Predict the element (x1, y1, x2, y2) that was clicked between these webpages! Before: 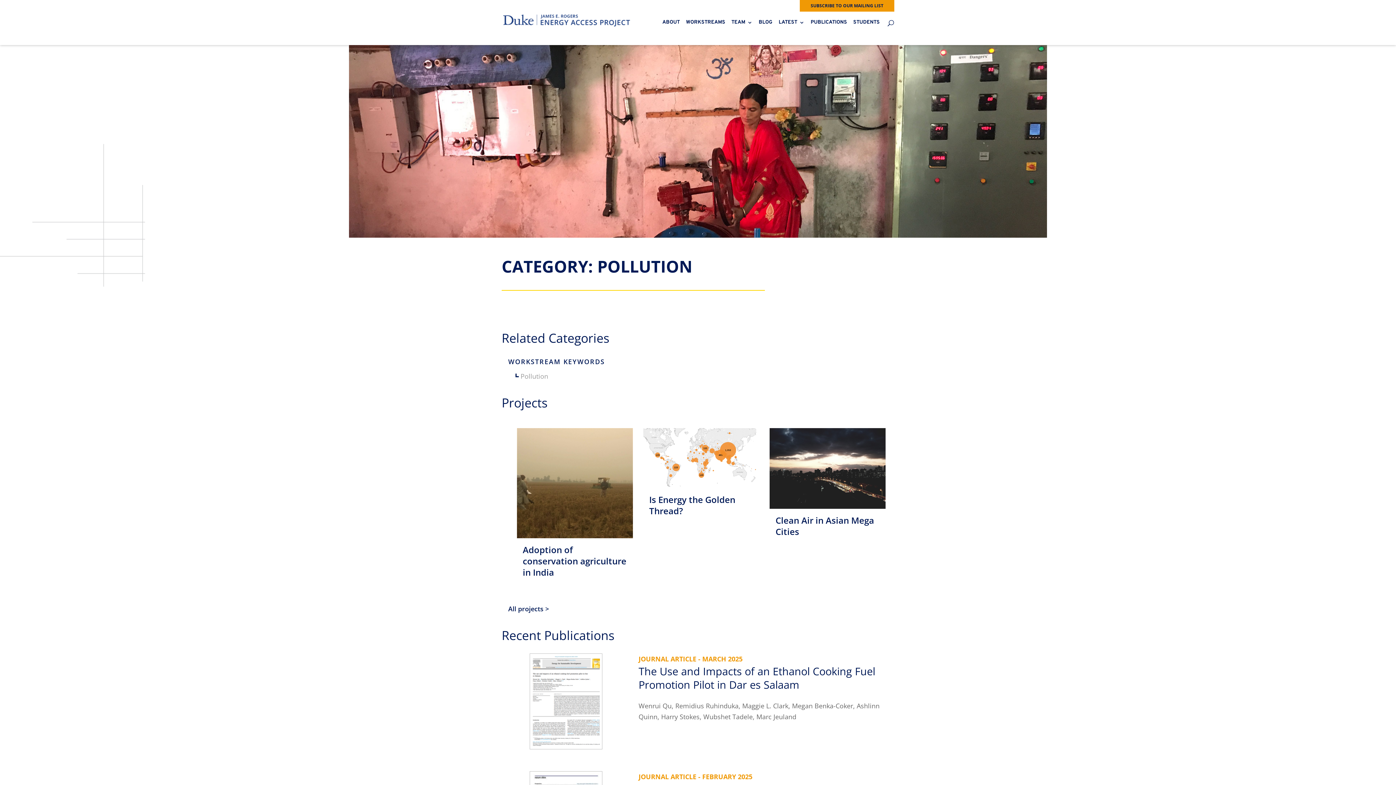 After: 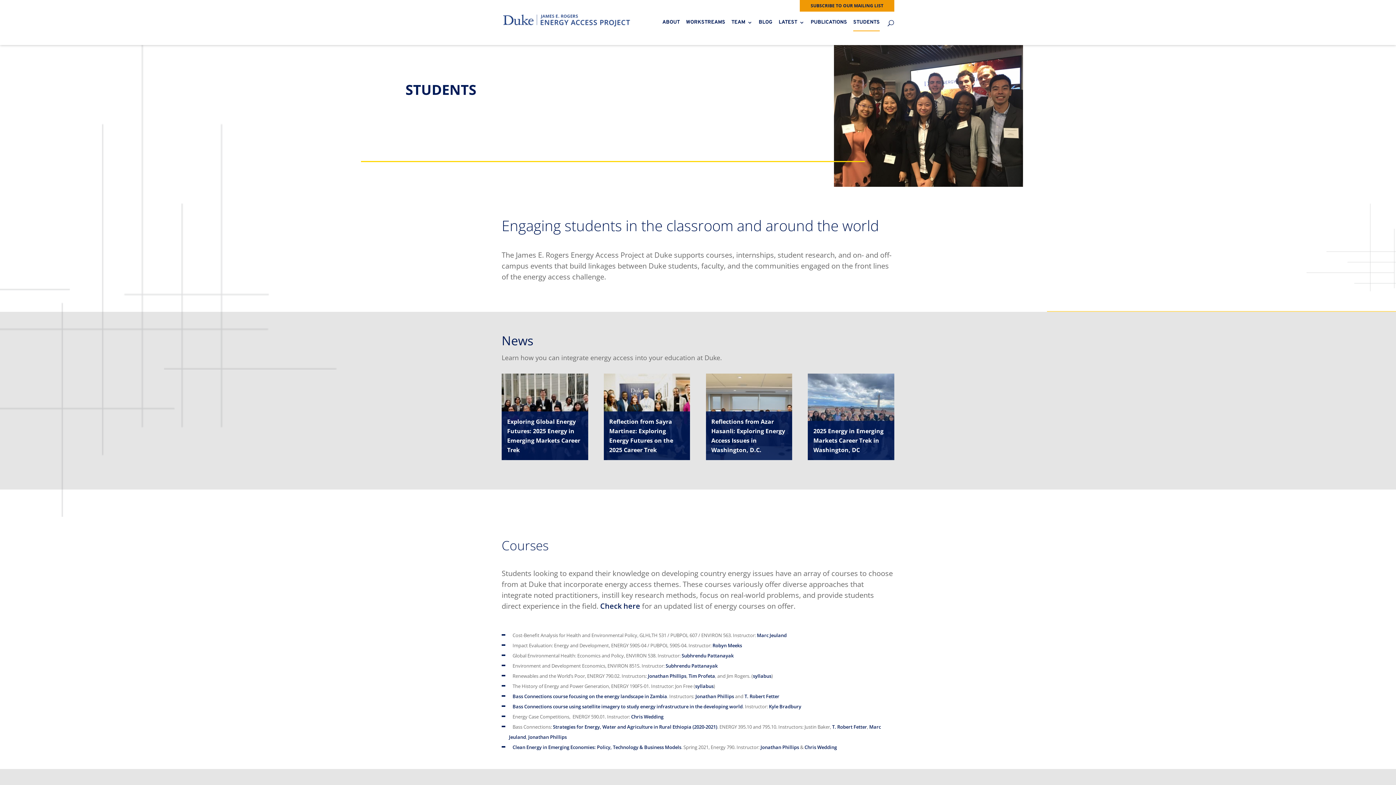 Action: bbox: (853, 20, 880, 45) label: STUDENTS